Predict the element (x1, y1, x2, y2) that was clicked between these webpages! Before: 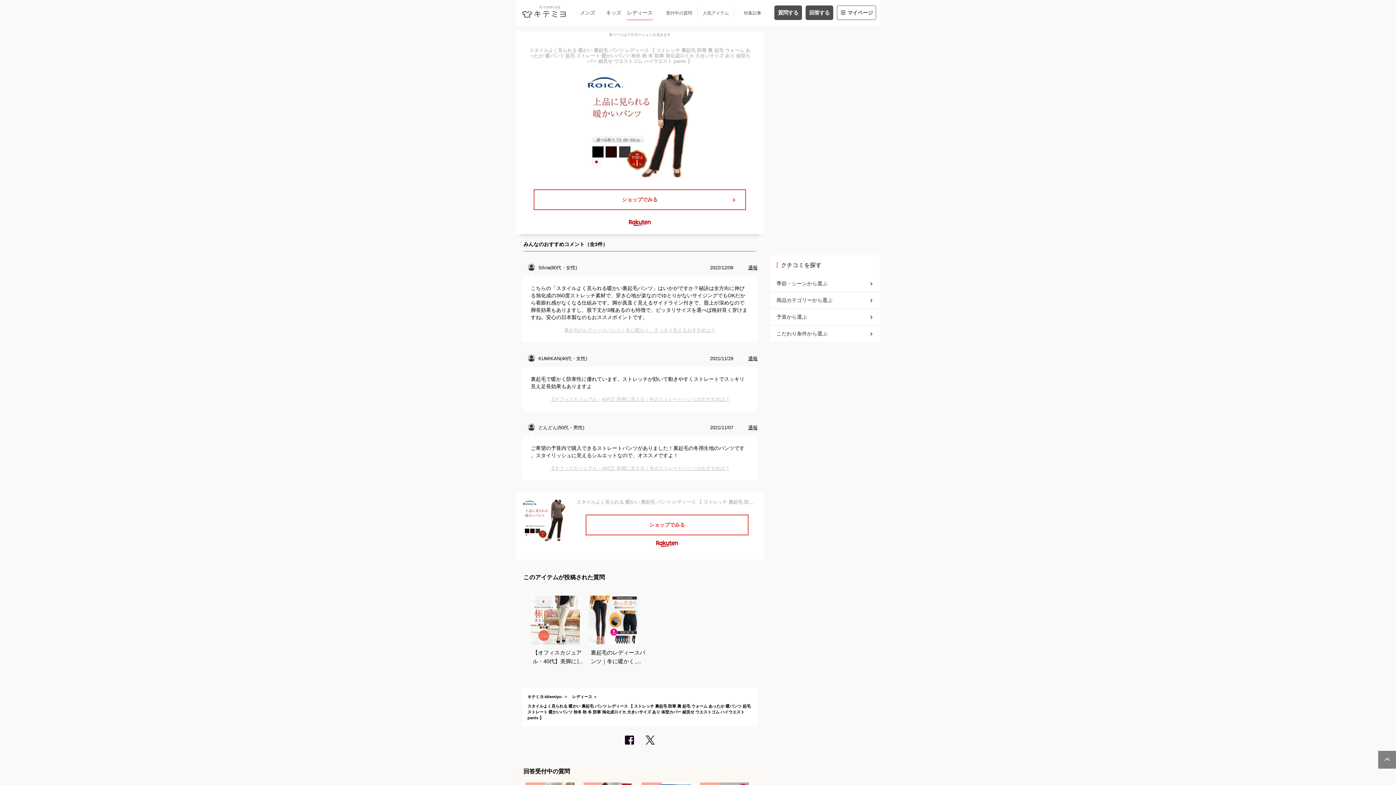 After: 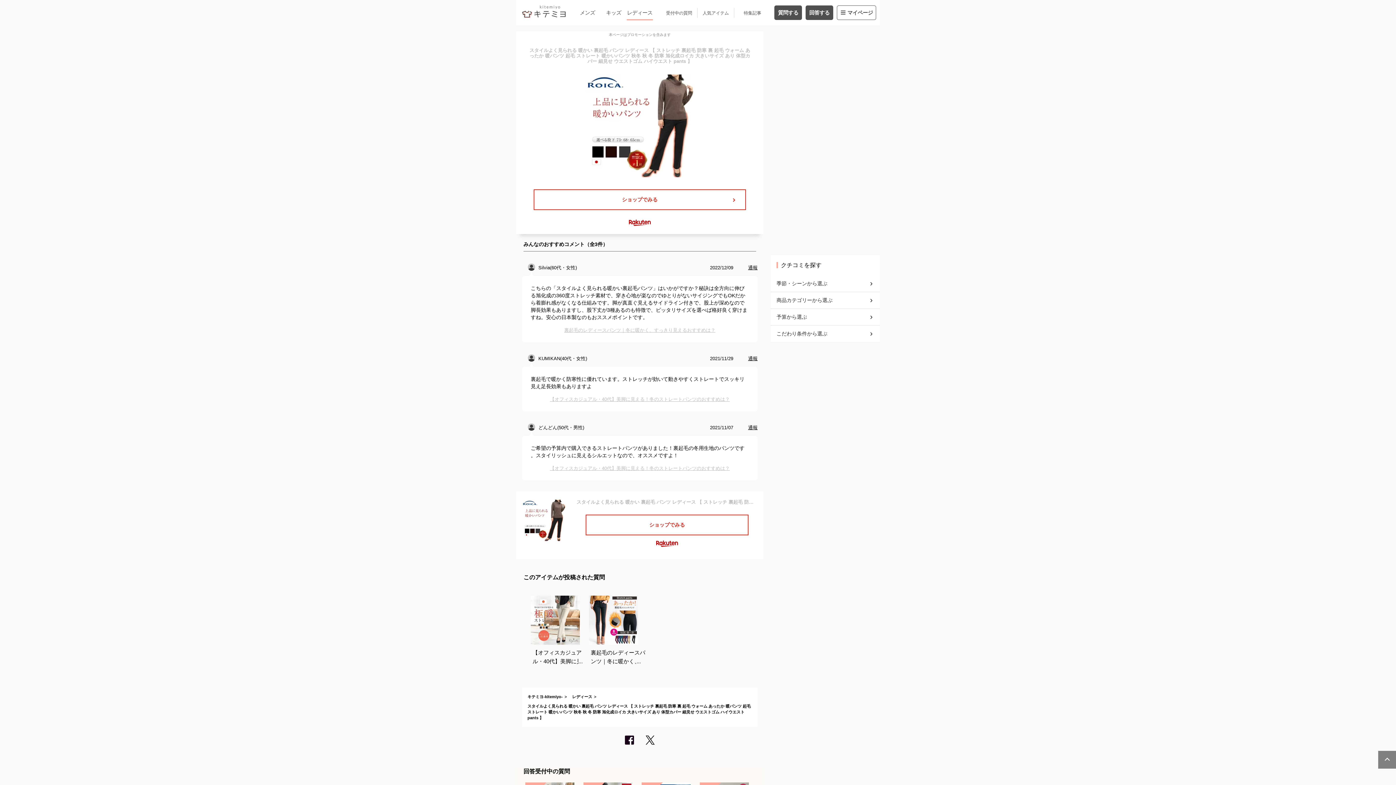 Action: label: スタイルよく見られる 暖かい 裏起毛 パンツ レディース 【 ストレッチ 裏起毛 防寒 裏 起毛 ウォーム あったか 暖パンツ 起毛 ストレート 暖かいパンツ 秋冬 秋 冬 防寒 旭化成ロイカ 大きいサイズ あり 体型カバー 細見せ ウエストゴム ハイウエスト pants 】 bbox: (527, 704, 750, 720)